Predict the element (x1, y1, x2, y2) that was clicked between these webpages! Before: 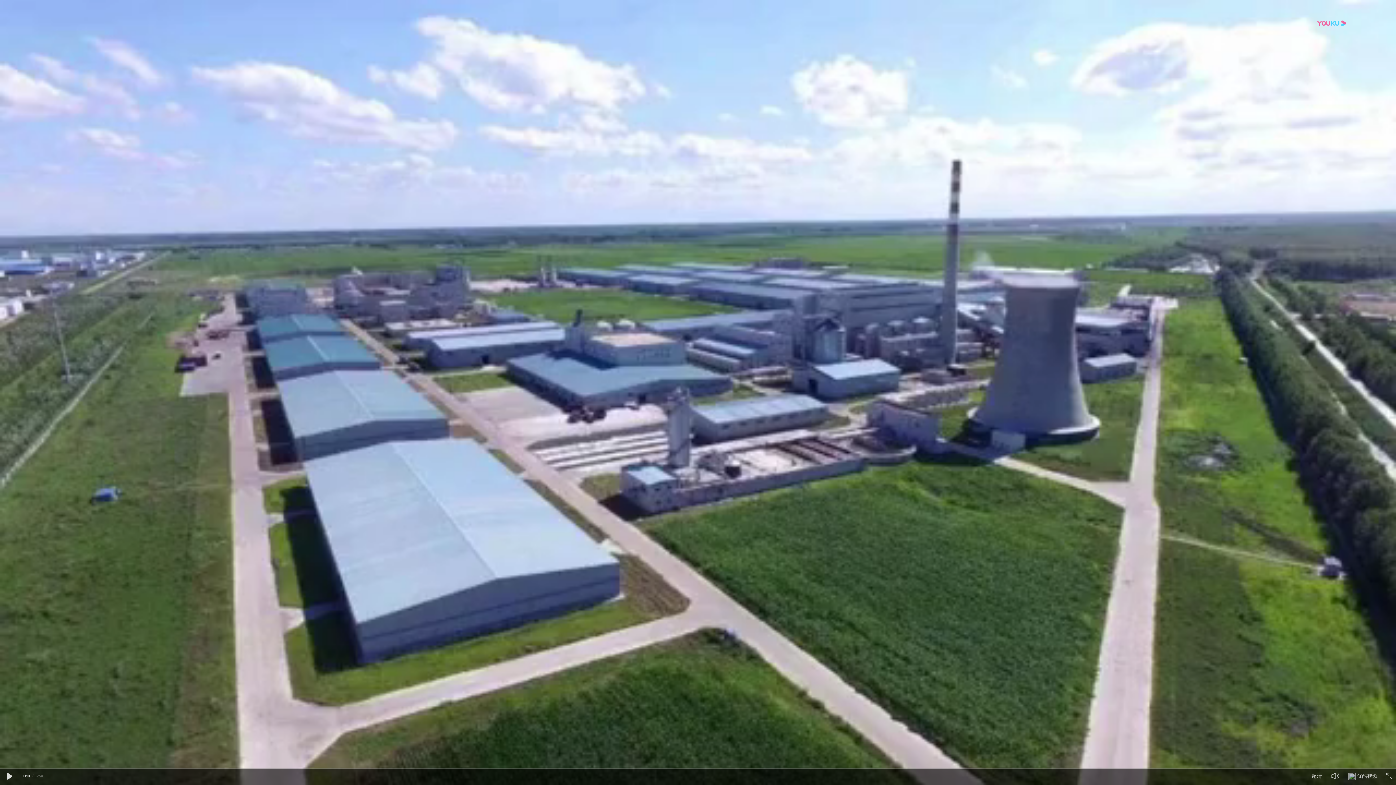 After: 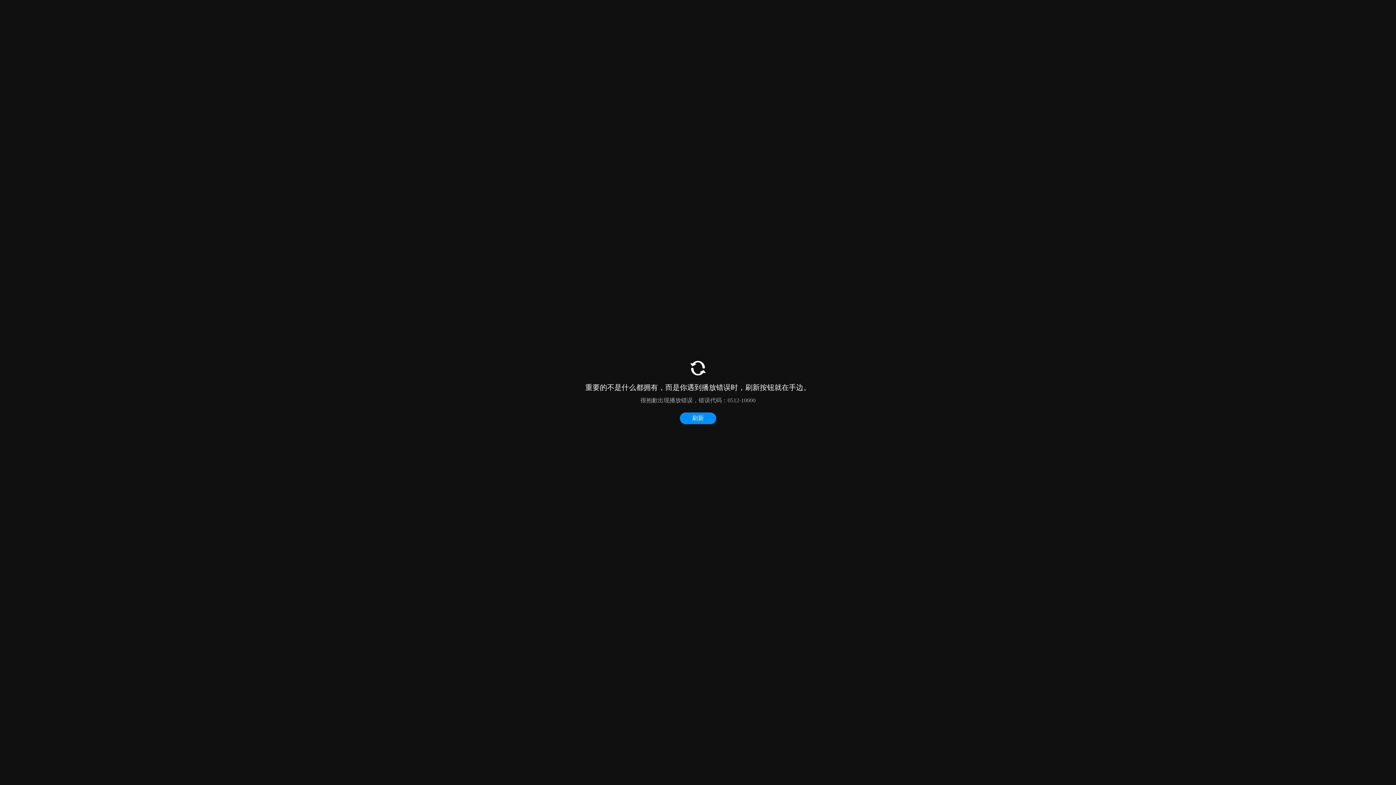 Action: bbox: (3, 771, 14, 782)